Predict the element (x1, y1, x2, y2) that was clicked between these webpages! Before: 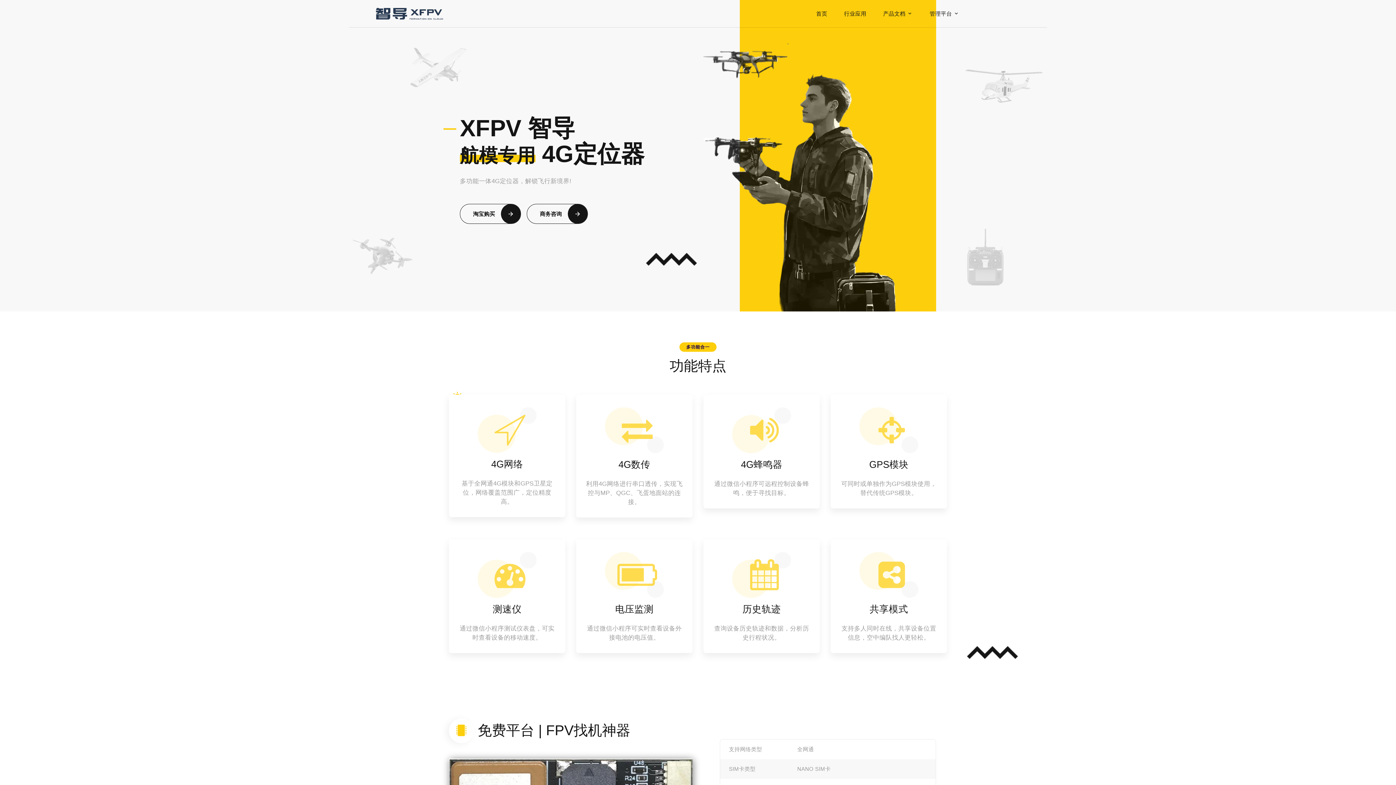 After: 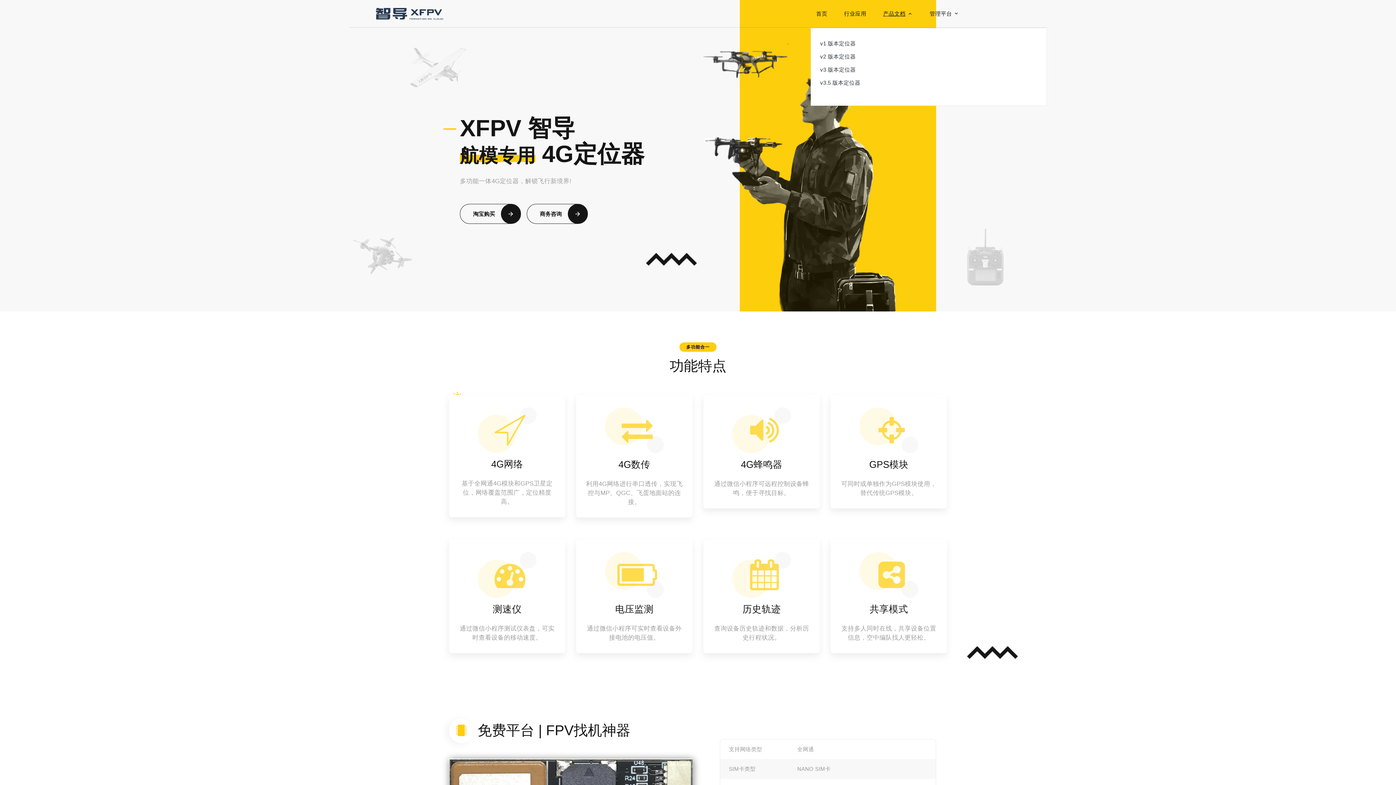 Action: bbox: (883, 10, 905, 17) label: 产品文档